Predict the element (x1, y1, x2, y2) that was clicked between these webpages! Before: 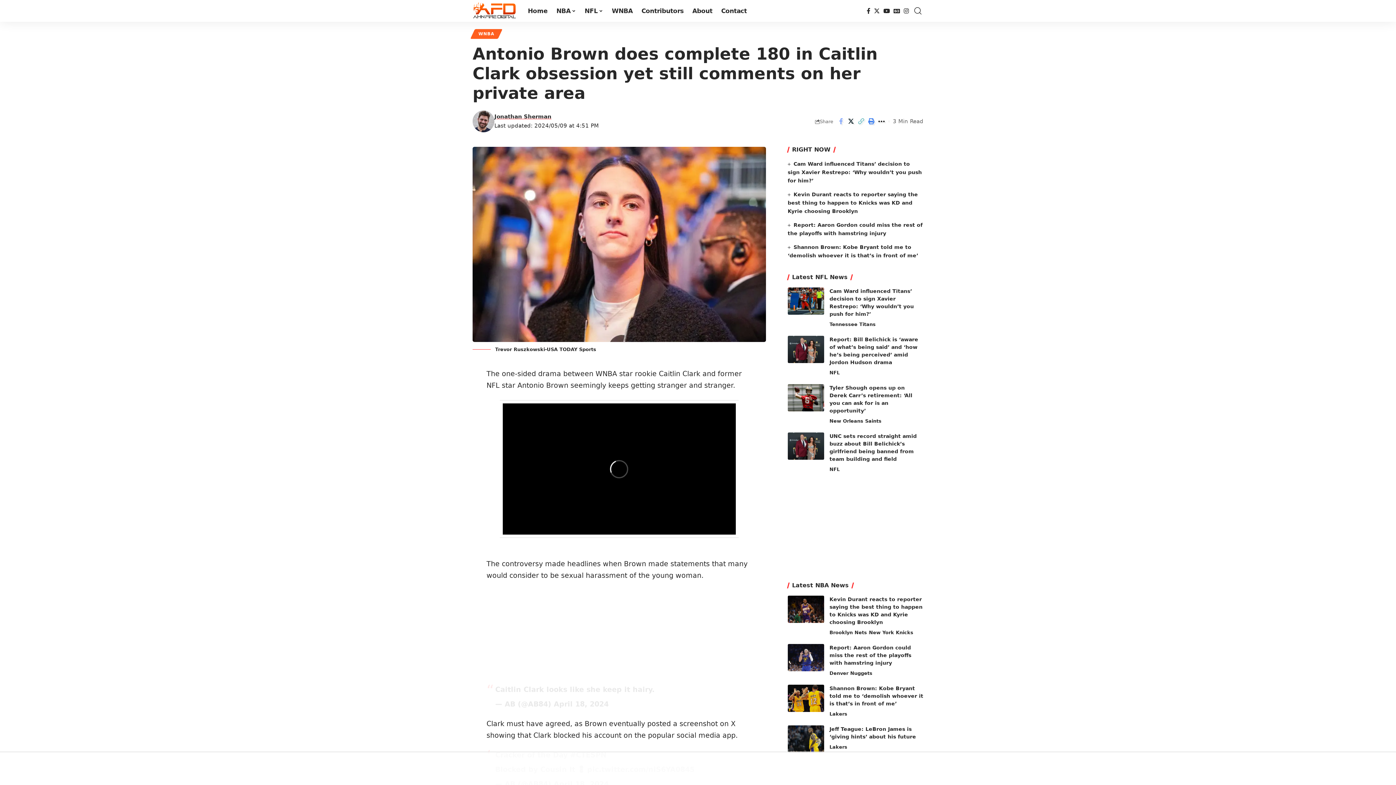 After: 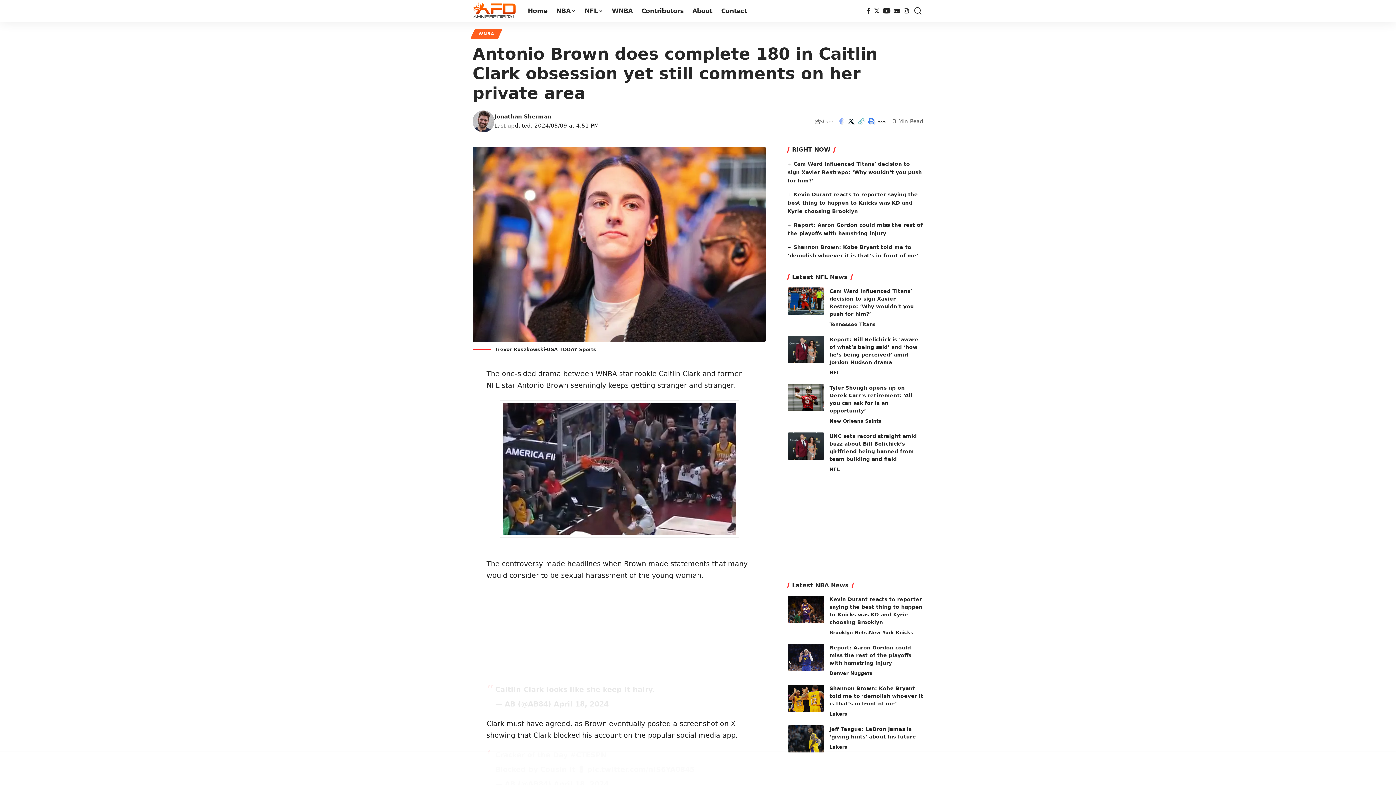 Action: bbox: (881, 6, 892, 15) label: YouTube